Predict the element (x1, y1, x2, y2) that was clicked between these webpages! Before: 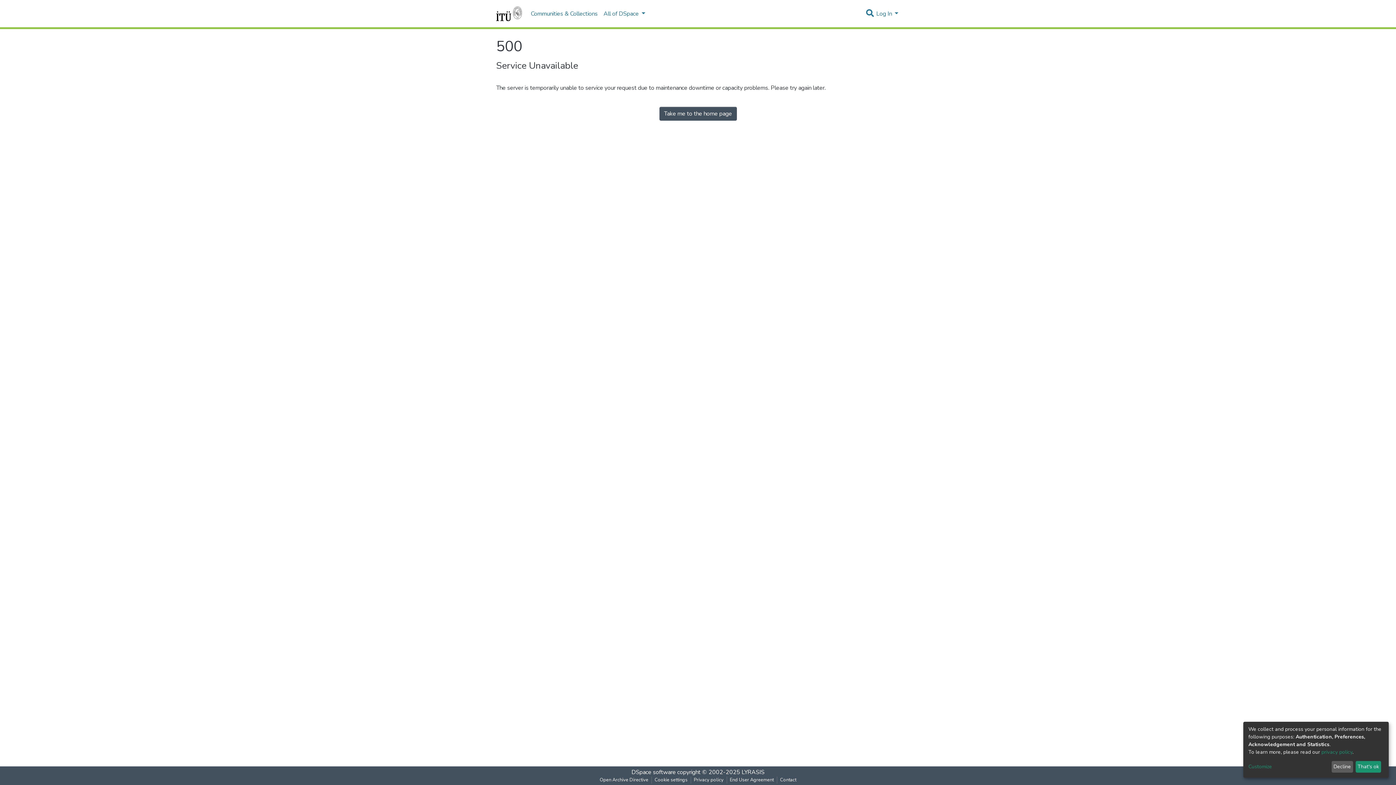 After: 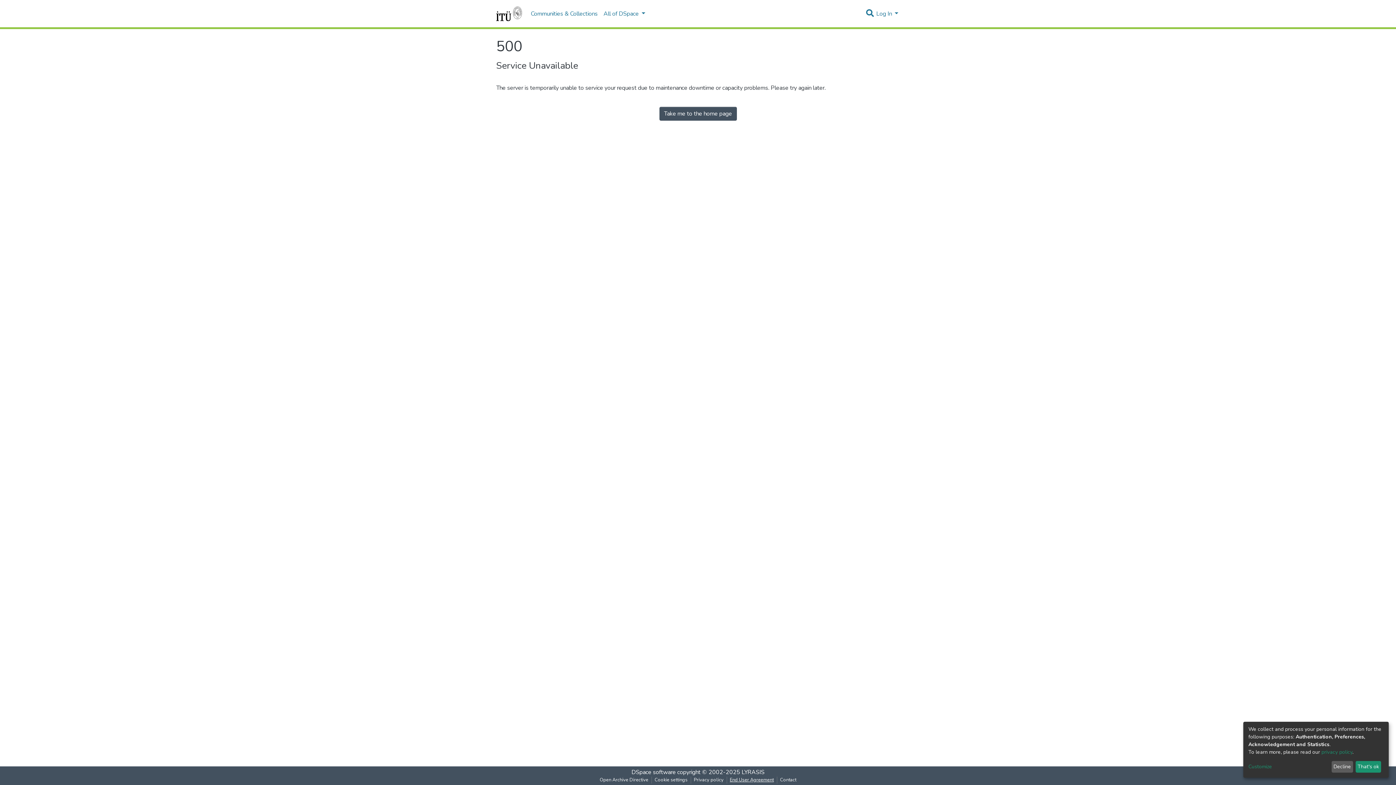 Action: label: End User Agreement bbox: (727, 777, 776, 784)